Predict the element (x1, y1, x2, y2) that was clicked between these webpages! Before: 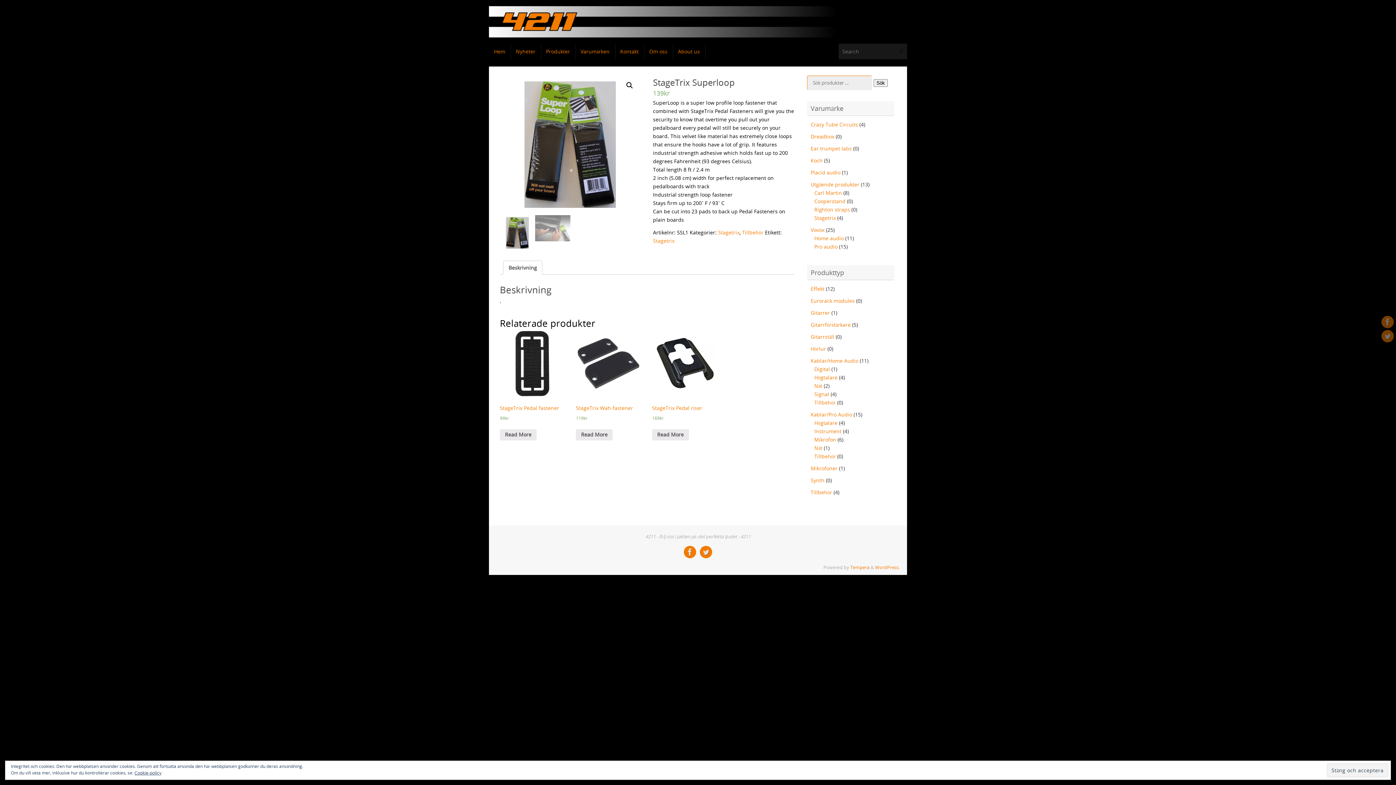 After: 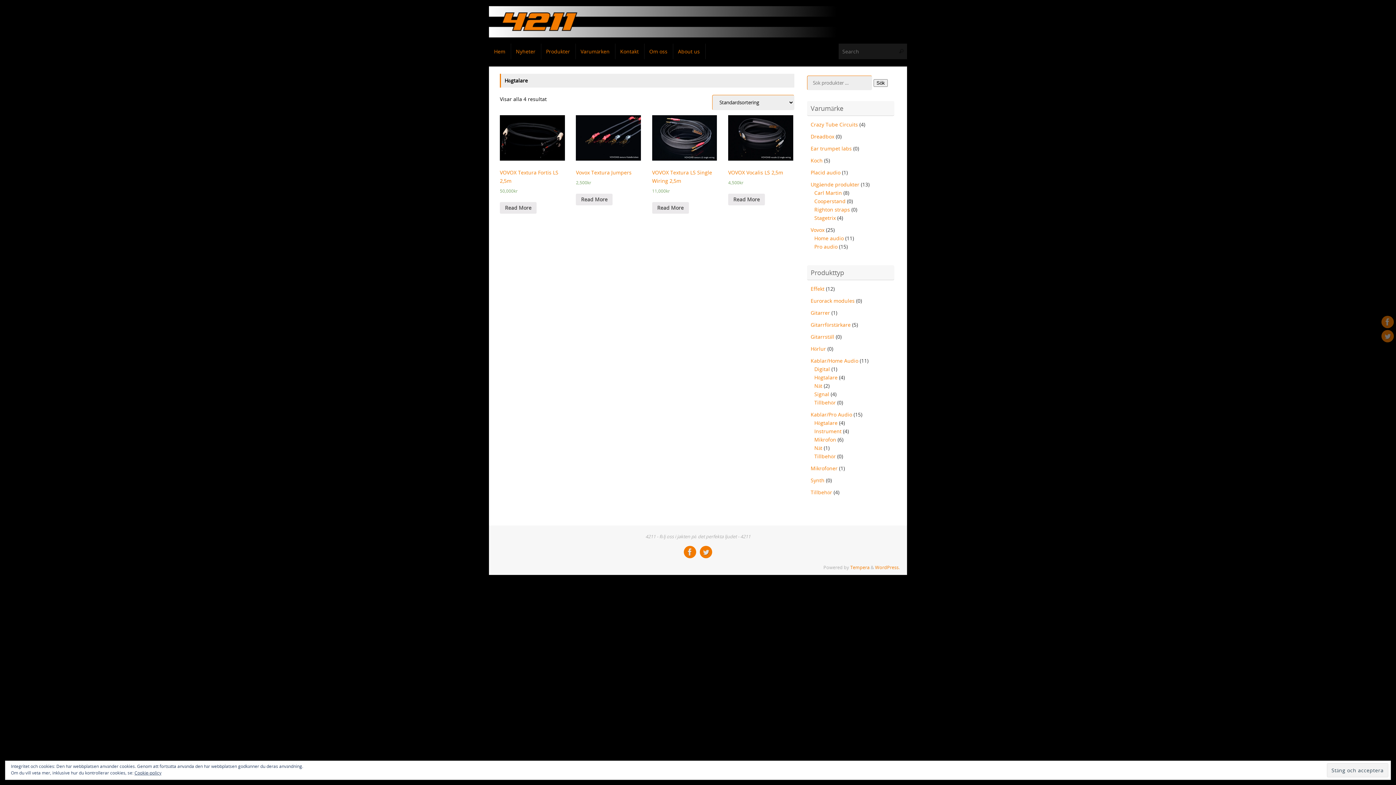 Action: label: Högtalare bbox: (814, 374, 837, 381)